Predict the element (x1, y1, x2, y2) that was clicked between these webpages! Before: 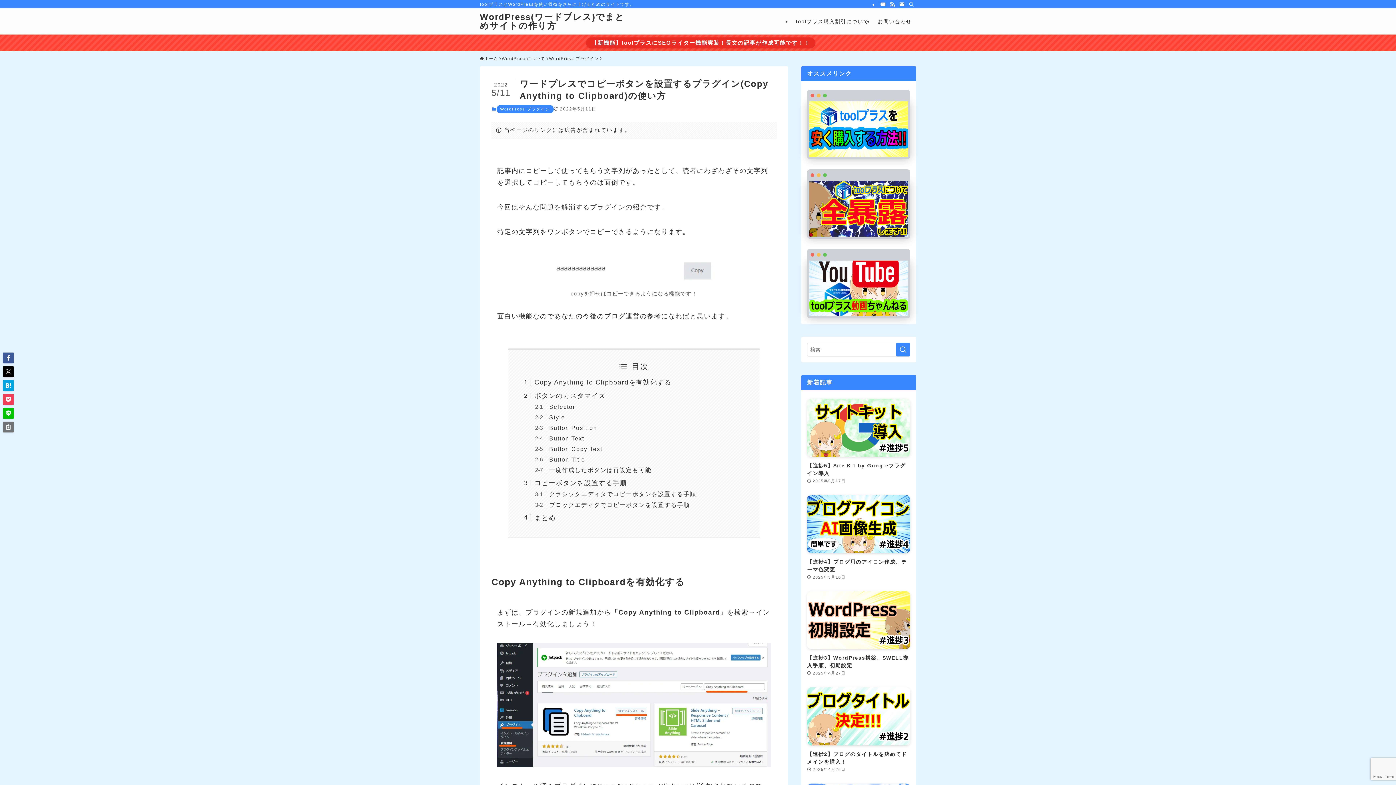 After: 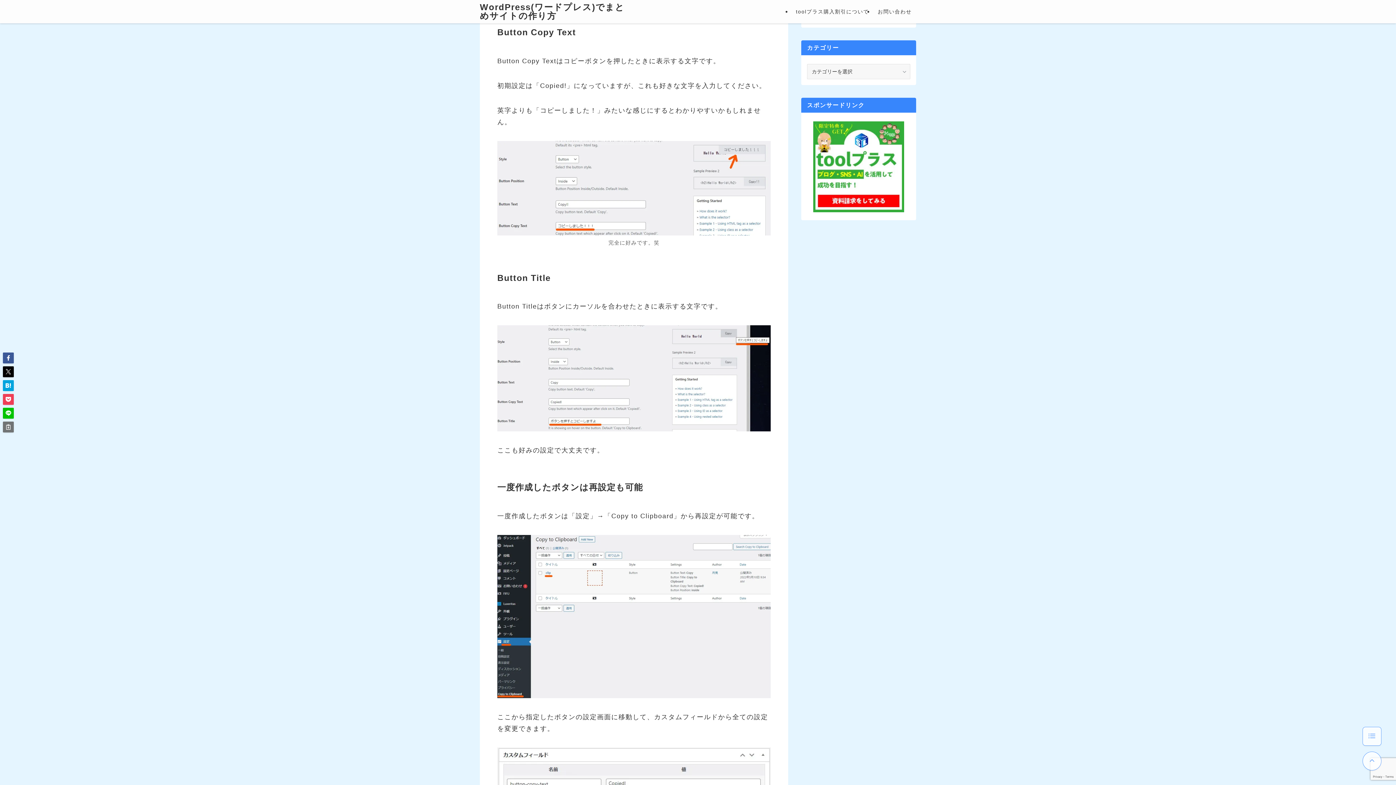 Action: bbox: (549, 445, 602, 452) label: Button Copy Text